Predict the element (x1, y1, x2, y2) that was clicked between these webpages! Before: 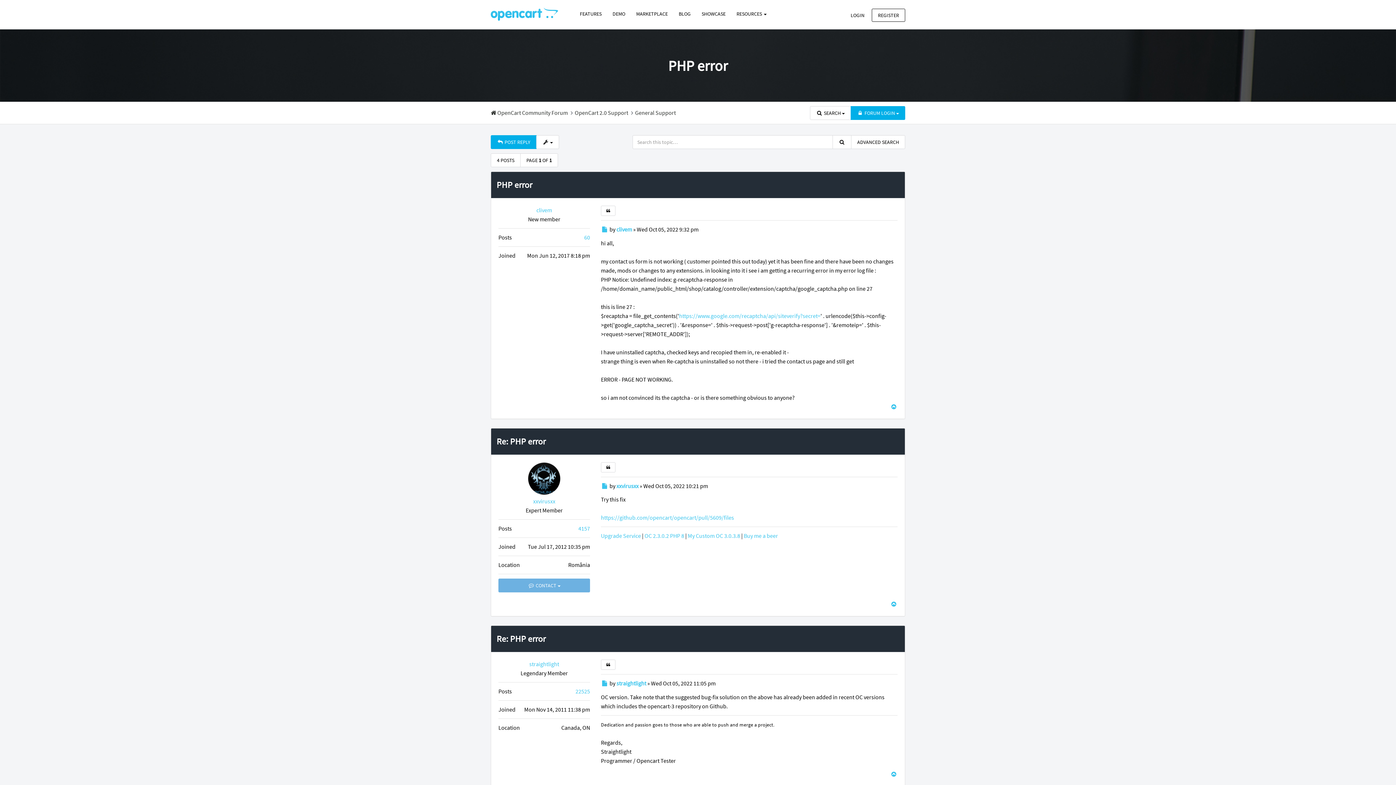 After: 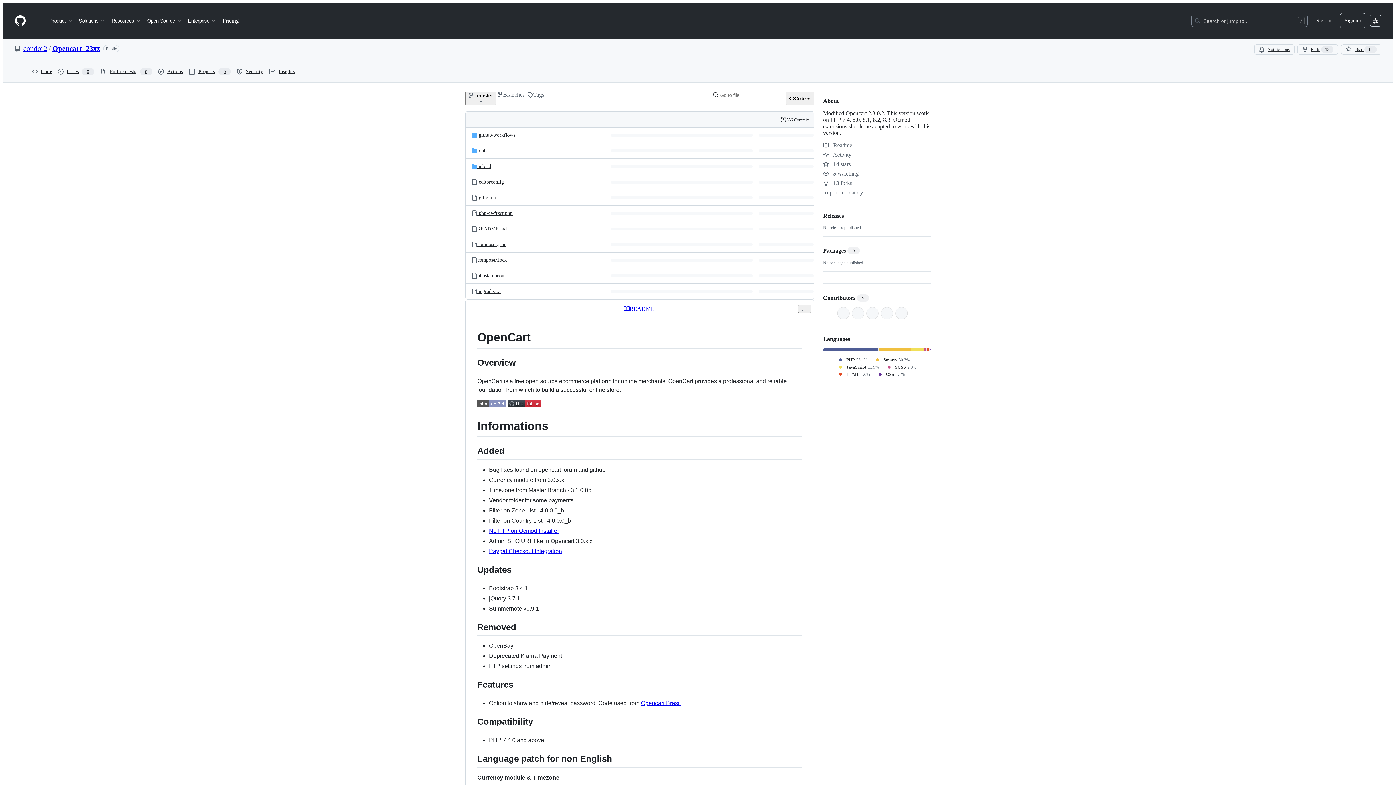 Action: label: OC 2.3.0.2 PHP 8 bbox: (644, 532, 684, 539)